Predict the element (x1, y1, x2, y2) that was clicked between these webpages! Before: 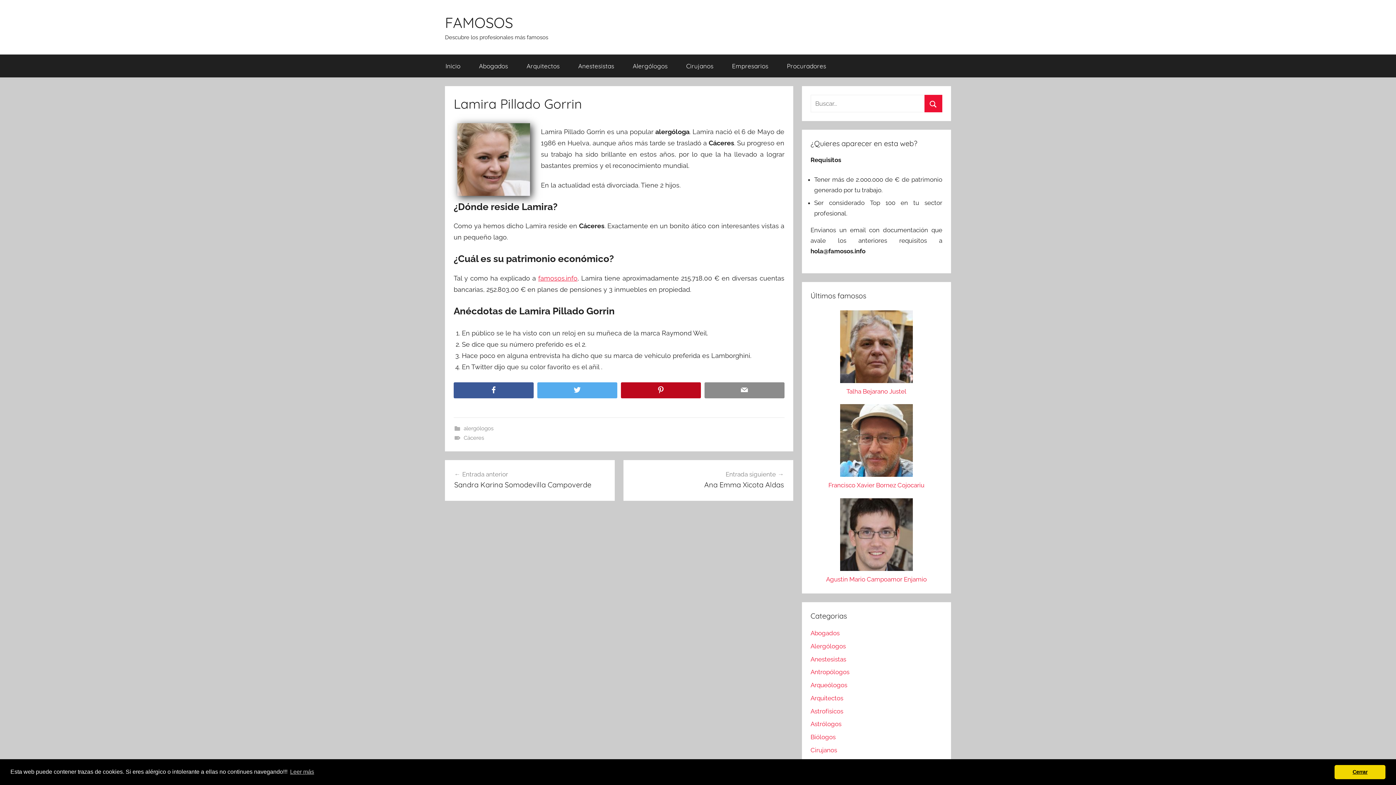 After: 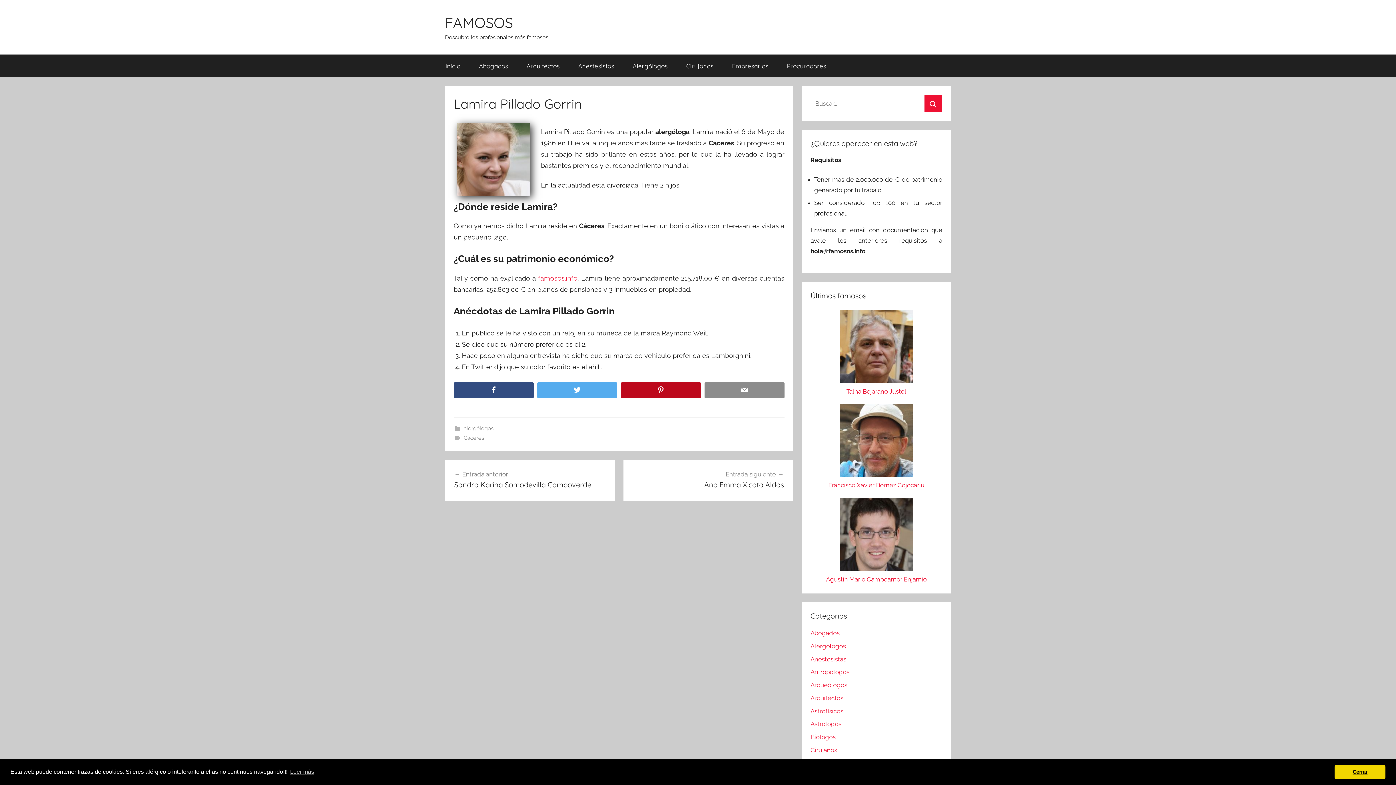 Action: bbox: (453, 382, 533, 398) label: Facebook